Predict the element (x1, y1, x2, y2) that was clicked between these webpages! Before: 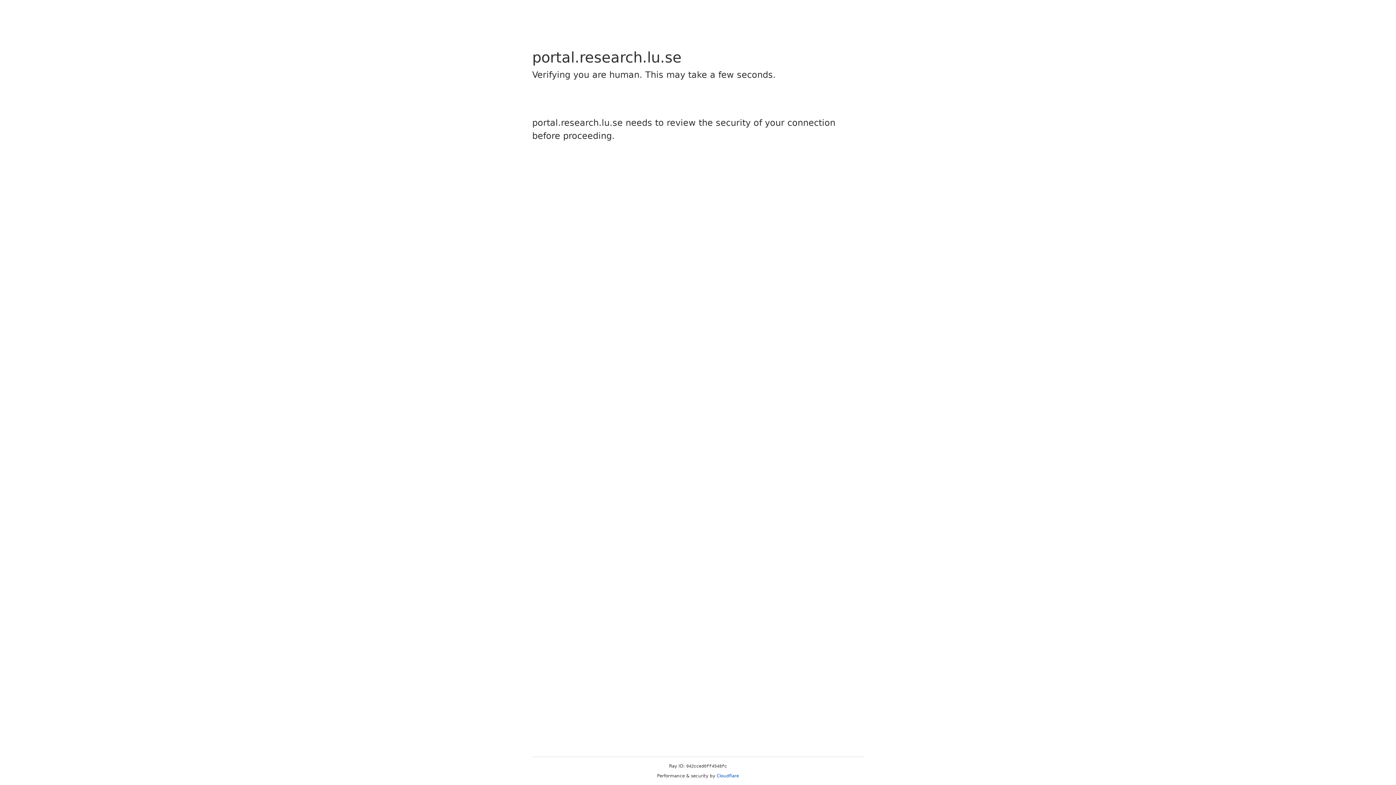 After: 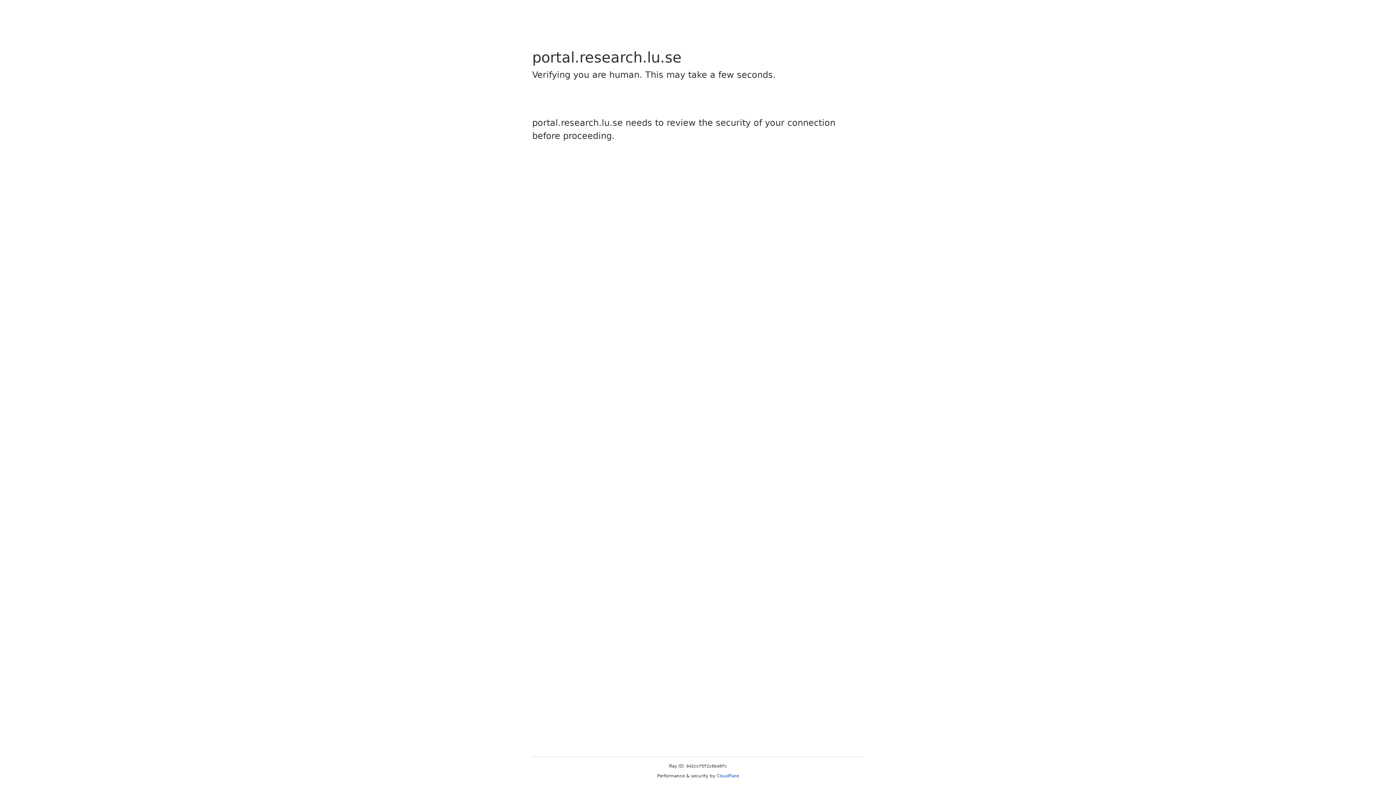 Action: label: Cloudflare bbox: (716, 773, 739, 778)